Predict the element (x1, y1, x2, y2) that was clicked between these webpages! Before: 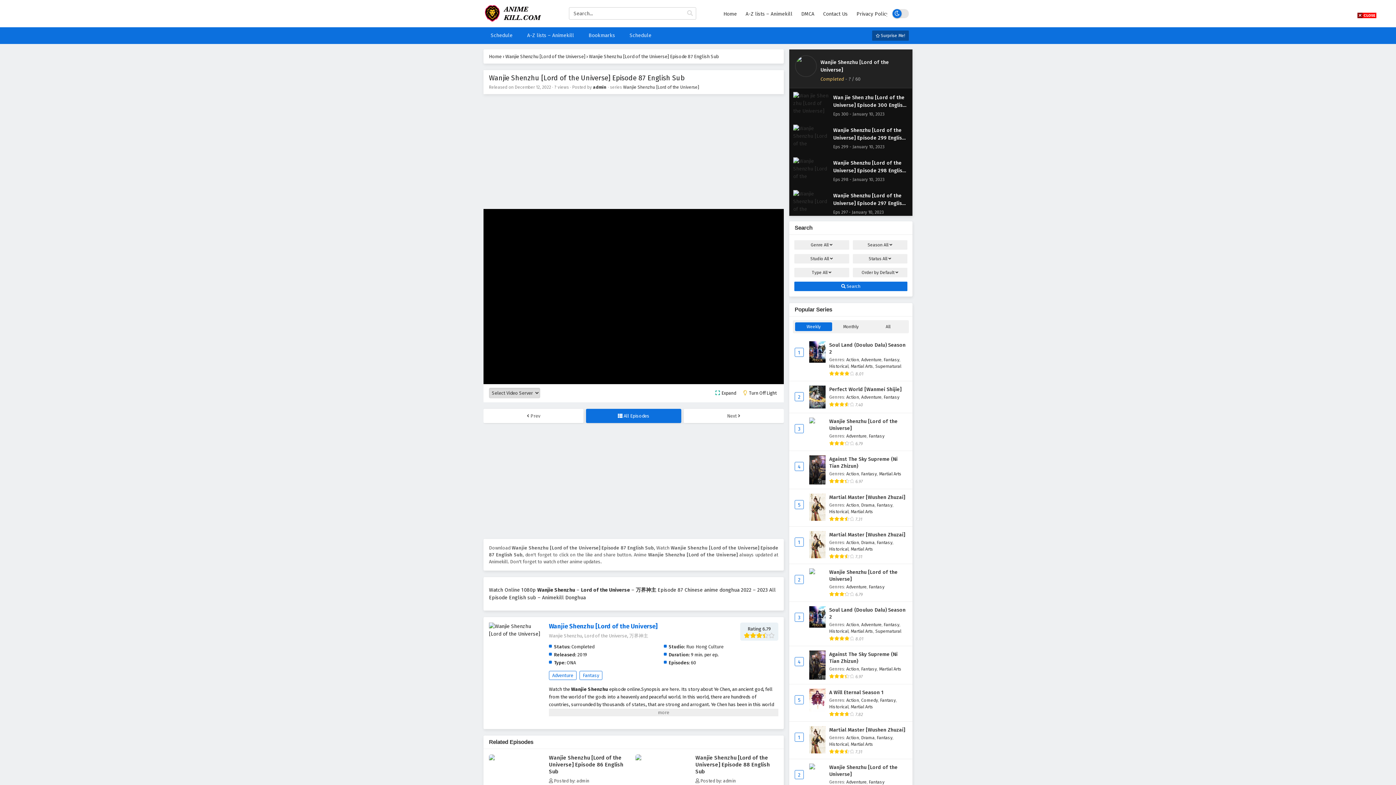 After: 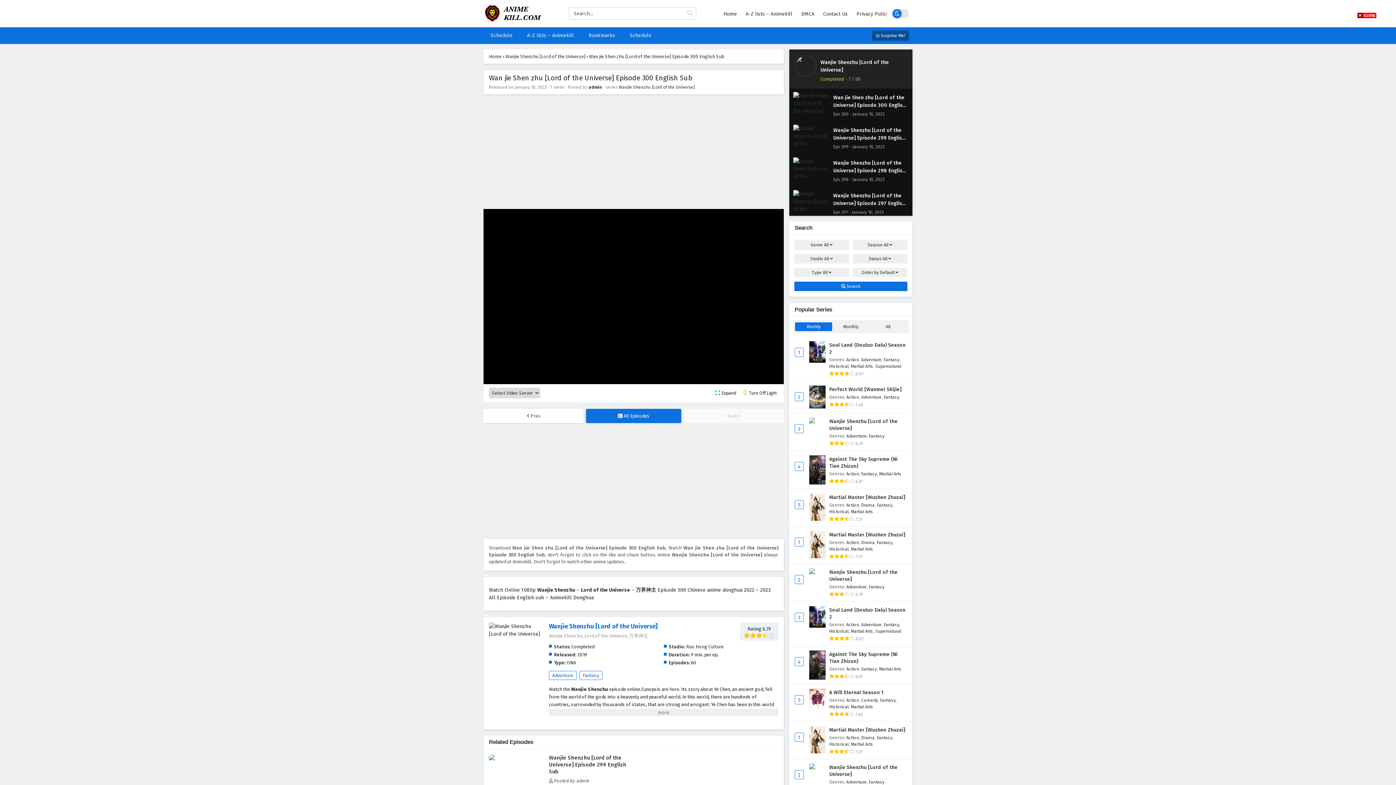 Action: label: Wan jie Shen zhu [Lord of the Universe] Episode 300 English Sub
Eps 300 - January 10, 2023 bbox: (789, 88, 912, 121)